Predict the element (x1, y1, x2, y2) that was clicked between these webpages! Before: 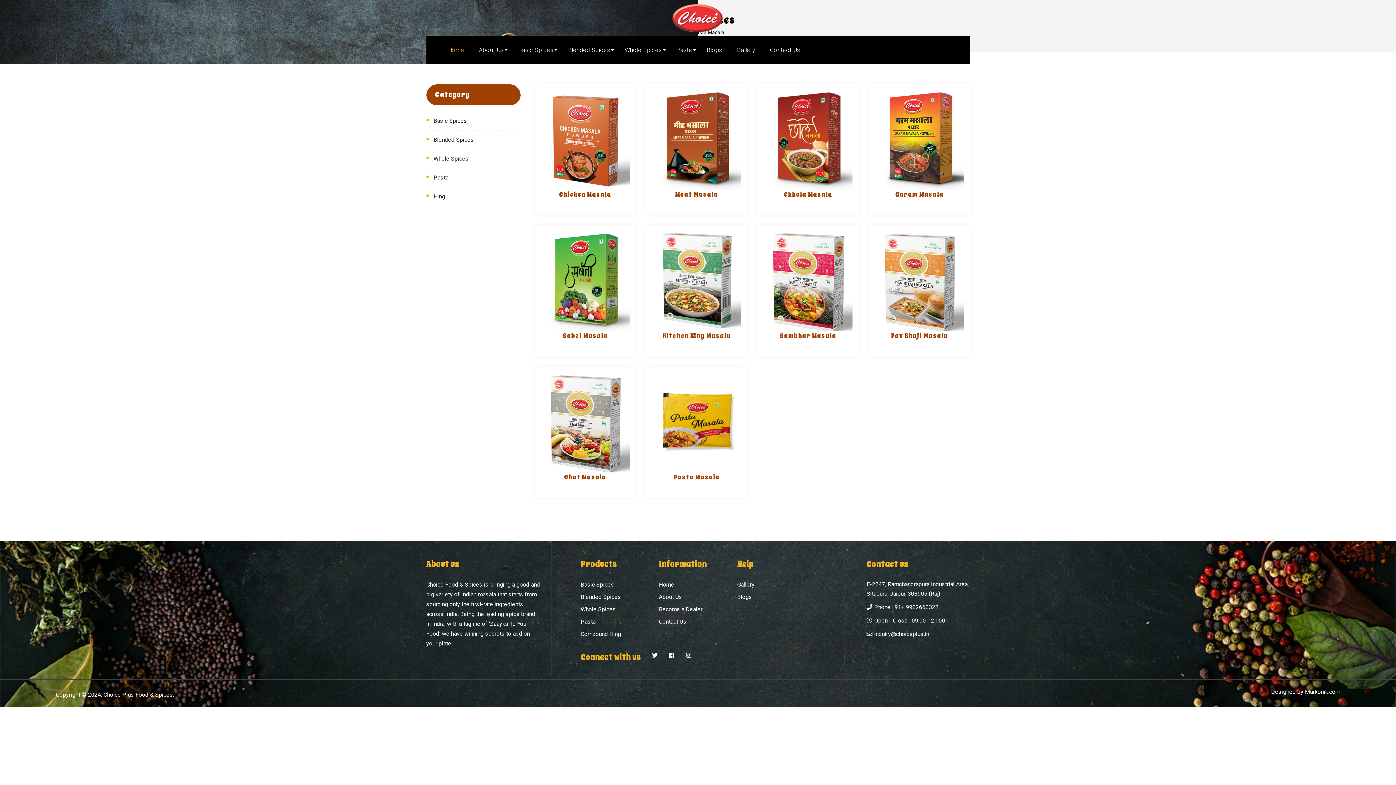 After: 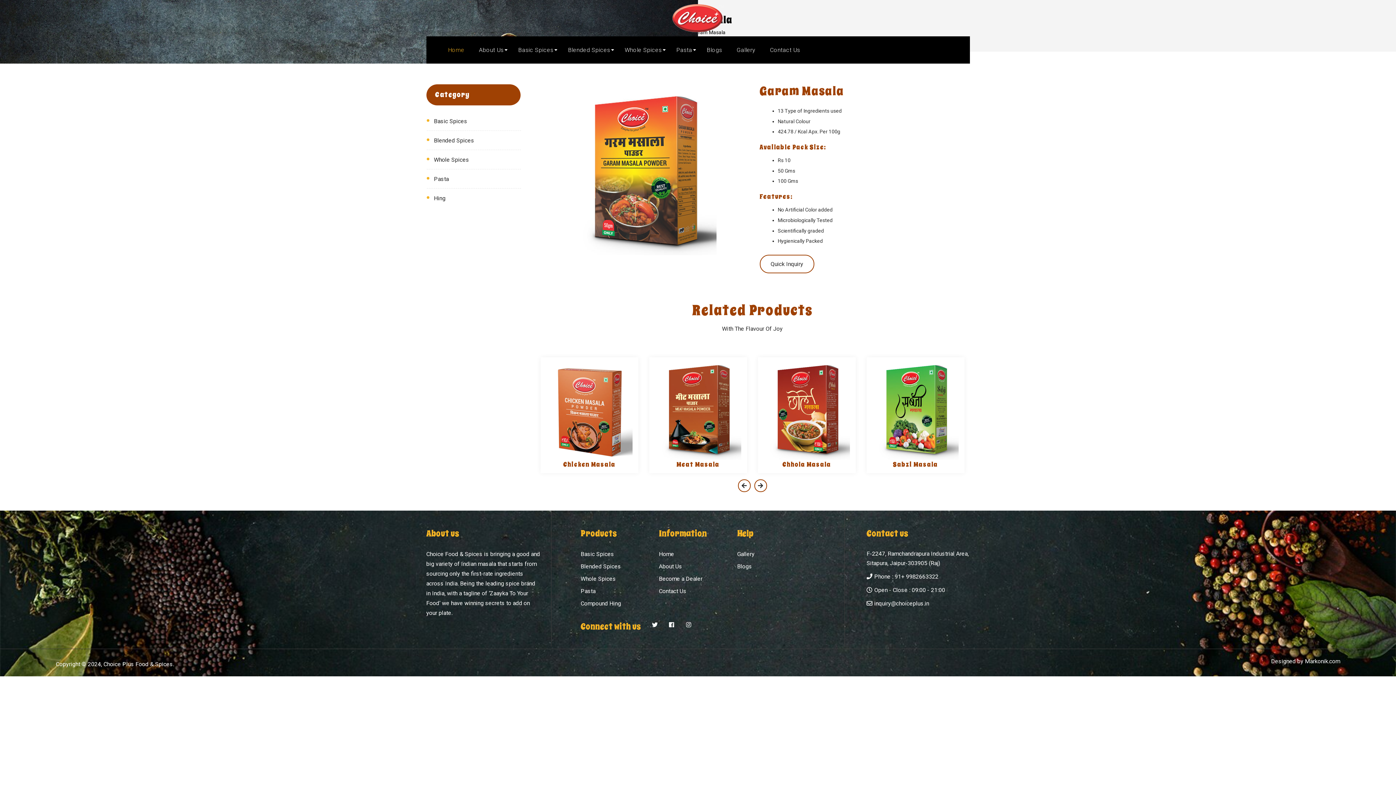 Action: bbox: (870, 85, 969, 189)